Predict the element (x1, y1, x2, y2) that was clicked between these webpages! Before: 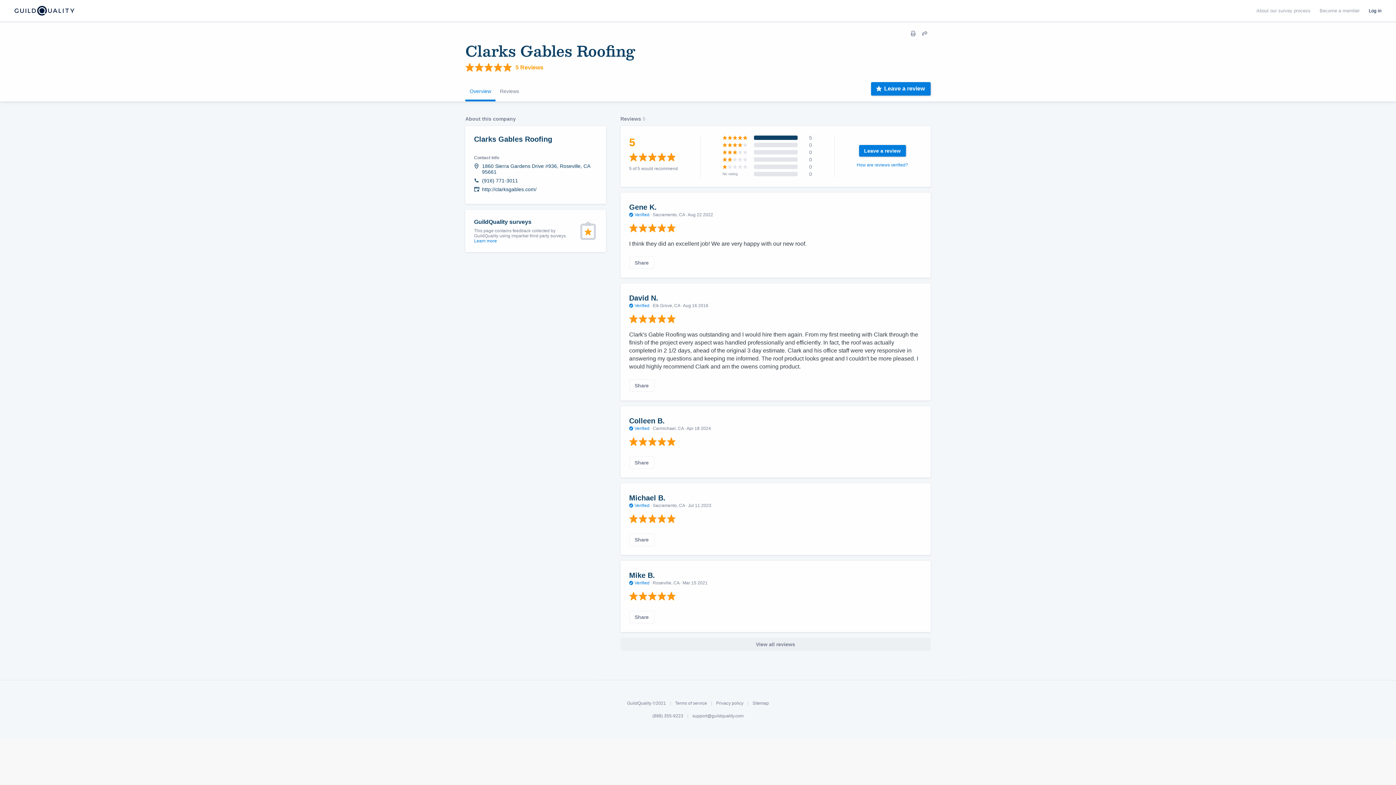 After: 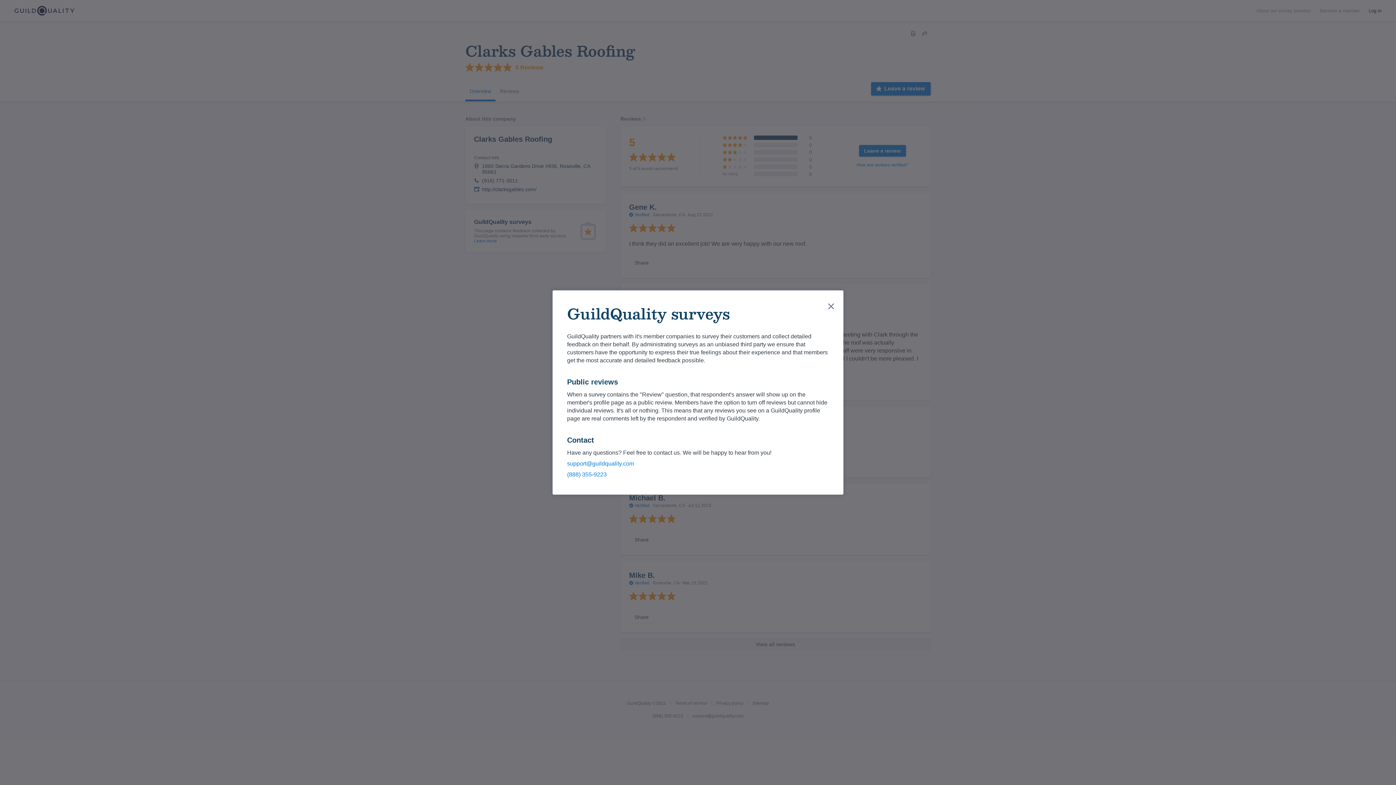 Action: bbox: (629, 503, 650, 508) label:  Verified 
This review has been verified as part of GuildQuality's survey process.